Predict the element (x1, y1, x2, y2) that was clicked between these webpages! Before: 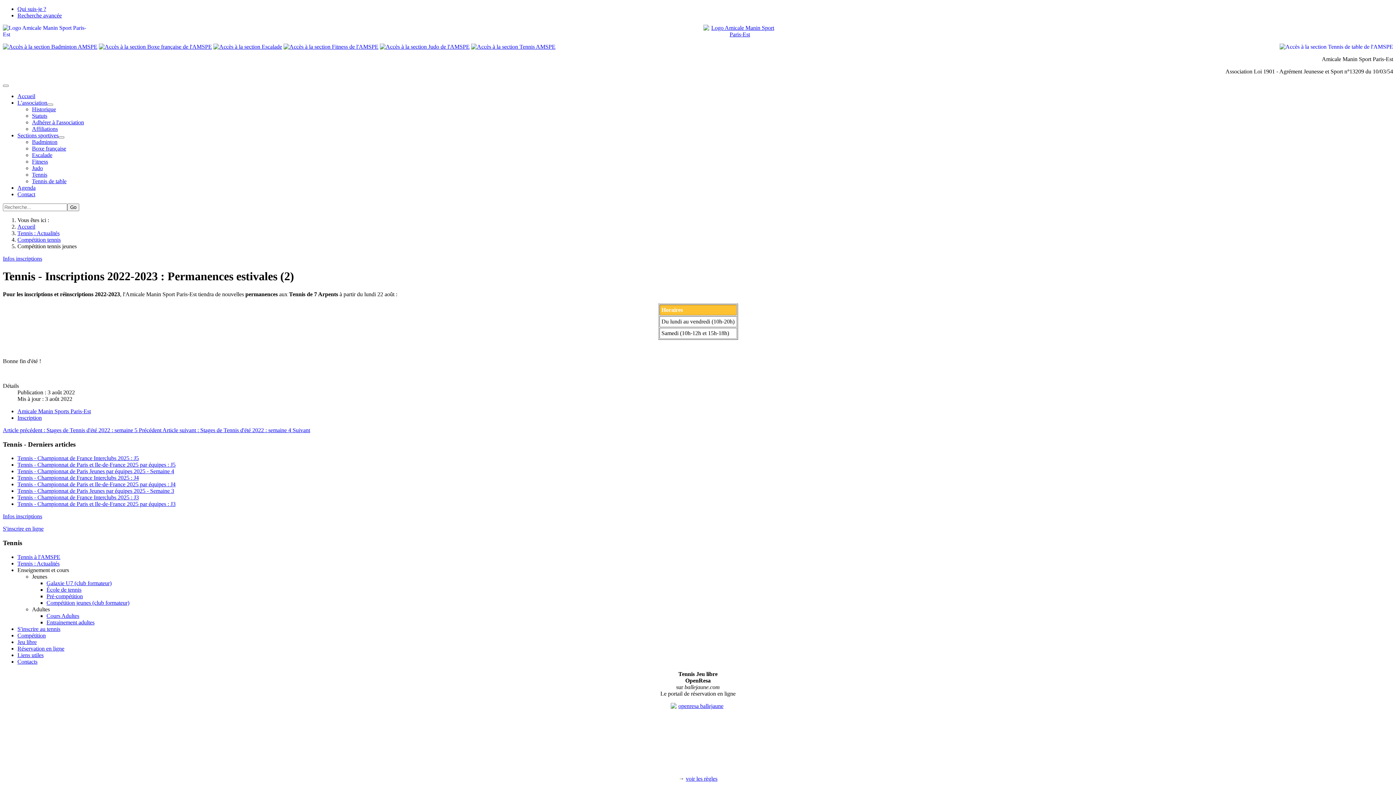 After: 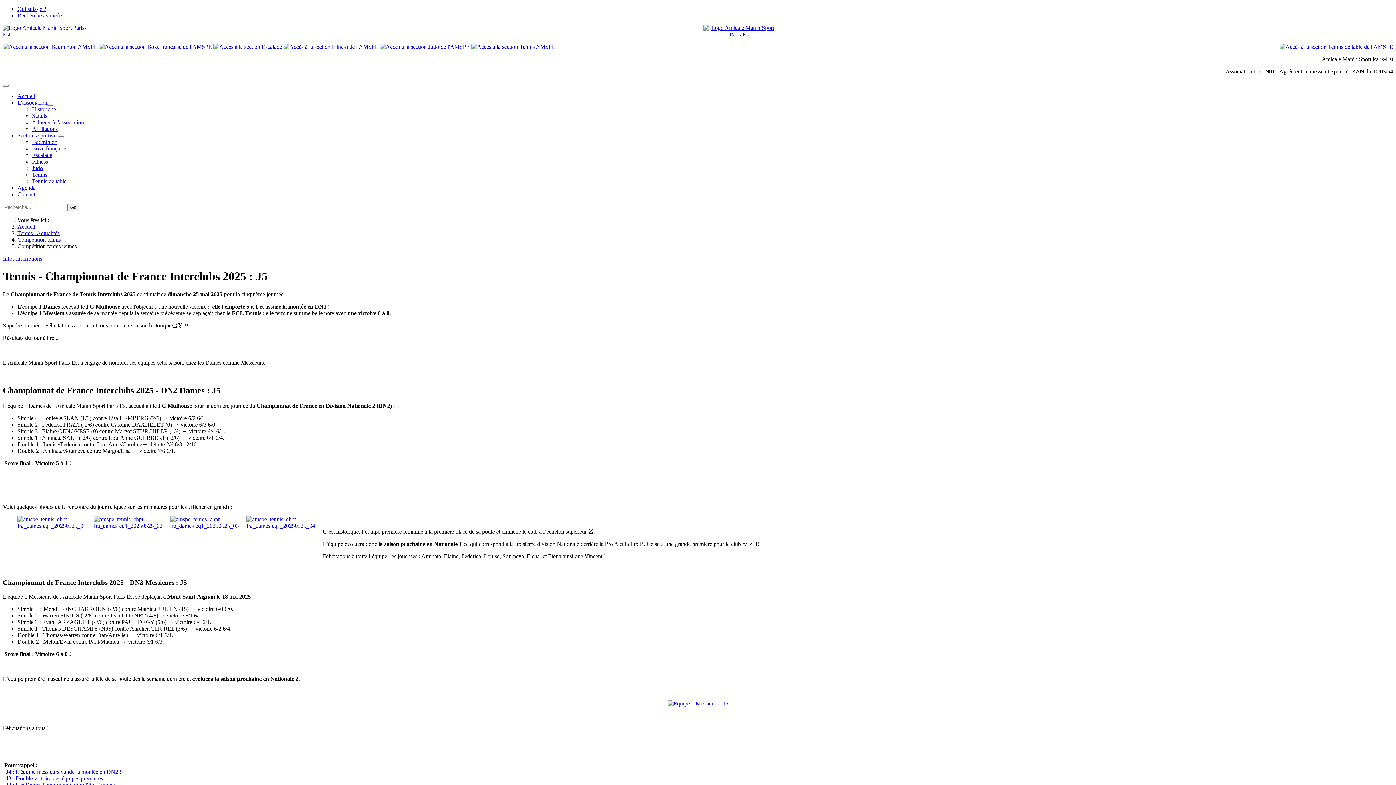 Action: label: Tennis - Championnat de France Interclubs 2025 : J5 bbox: (17, 455, 138, 461)